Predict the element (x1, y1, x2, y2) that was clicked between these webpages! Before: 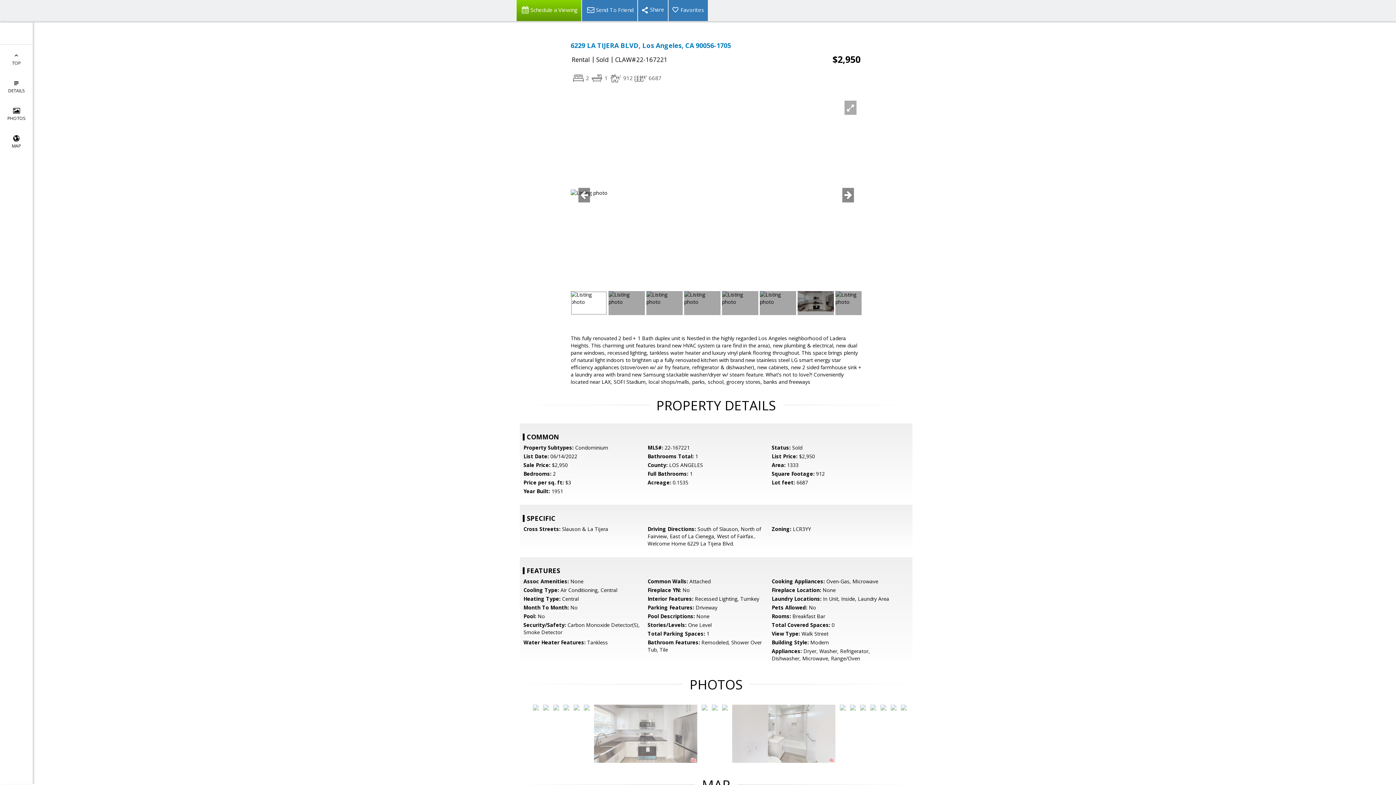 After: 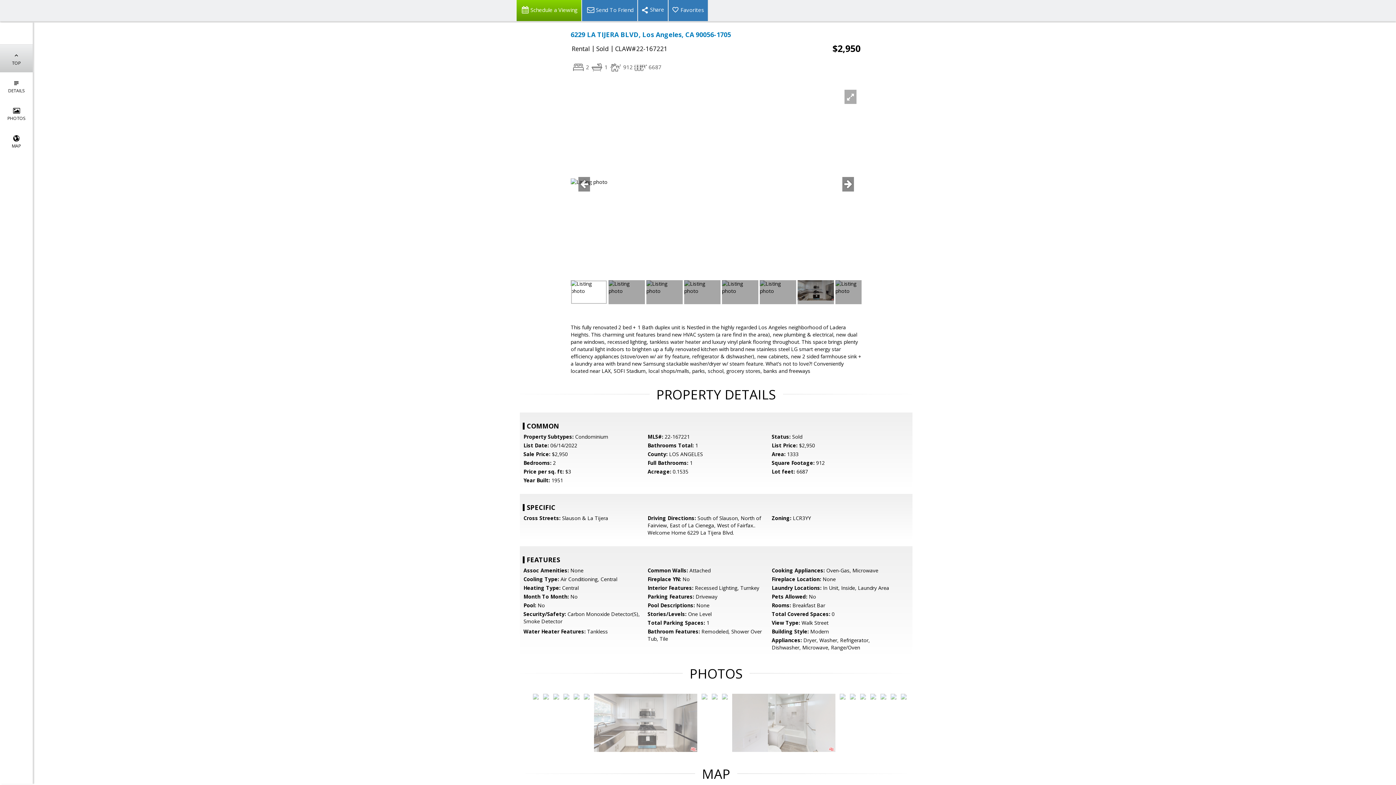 Action: label: 
TOP bbox: (0, 44, 32, 72)